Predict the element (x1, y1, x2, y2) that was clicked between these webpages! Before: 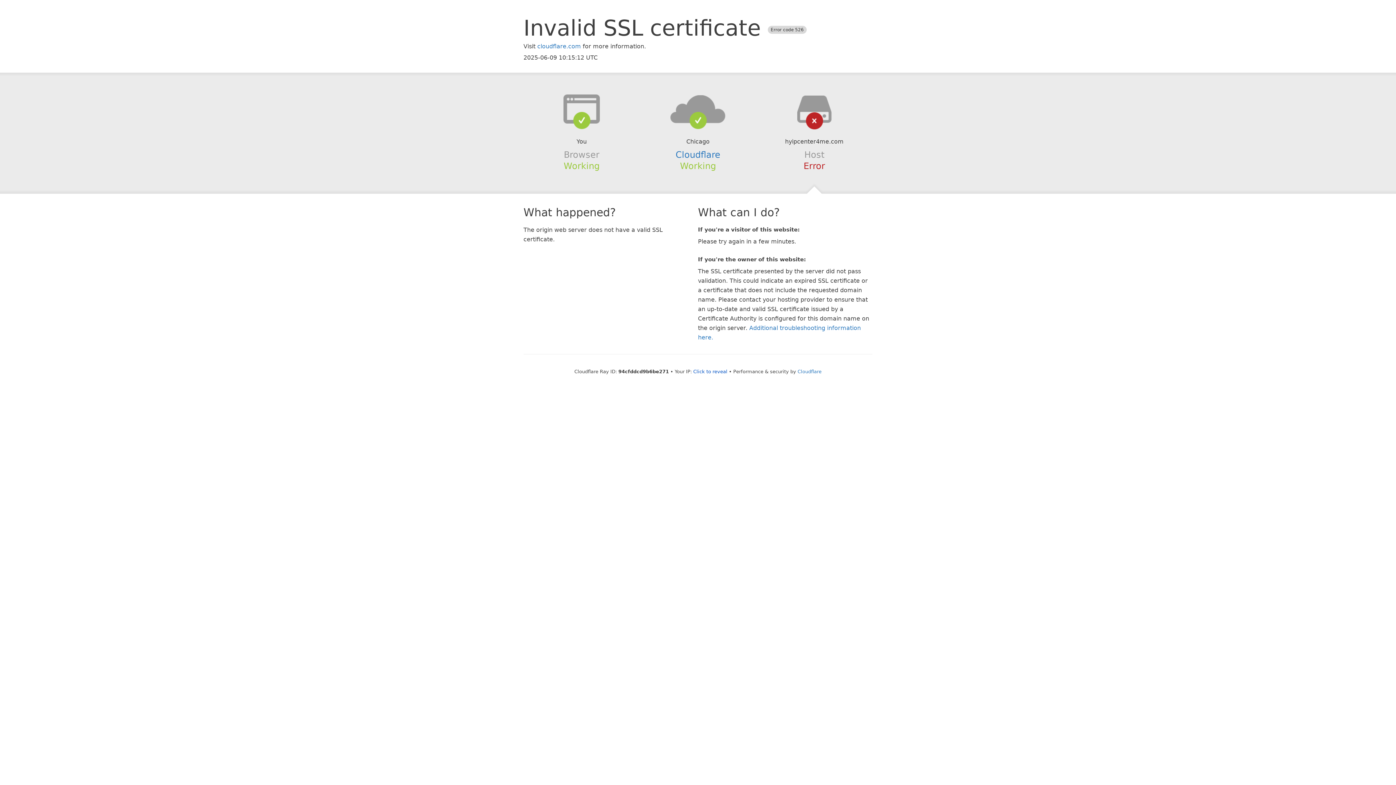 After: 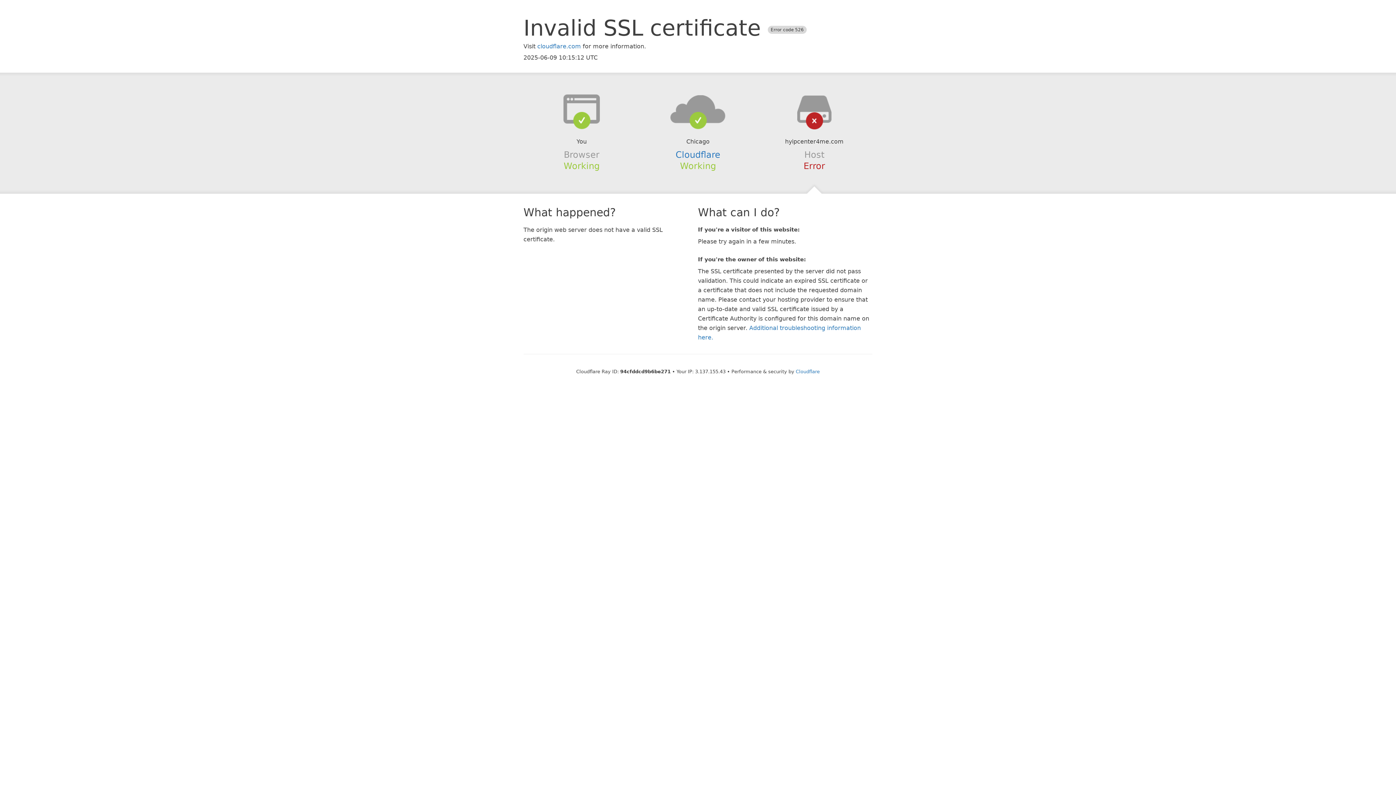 Action: label: Click to reveal bbox: (693, 368, 727, 374)